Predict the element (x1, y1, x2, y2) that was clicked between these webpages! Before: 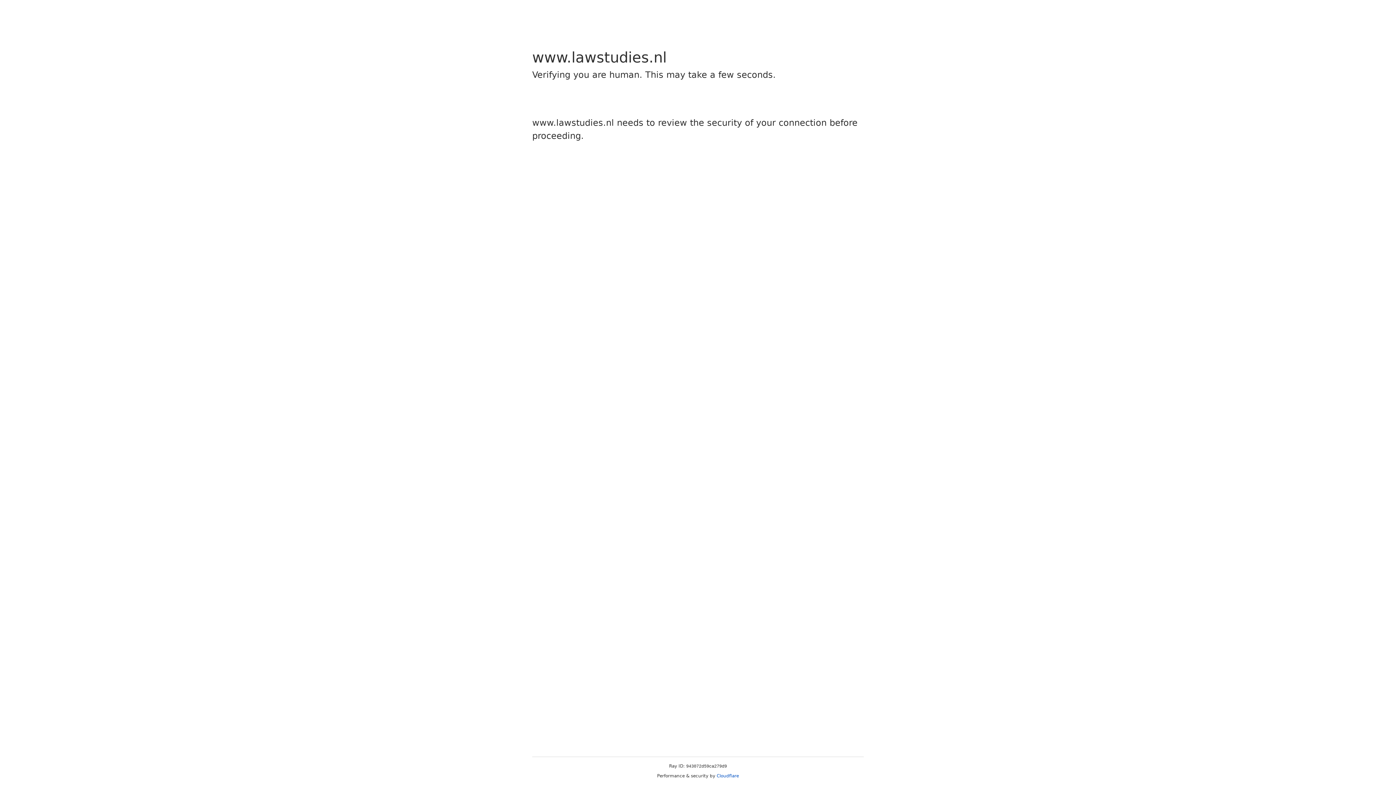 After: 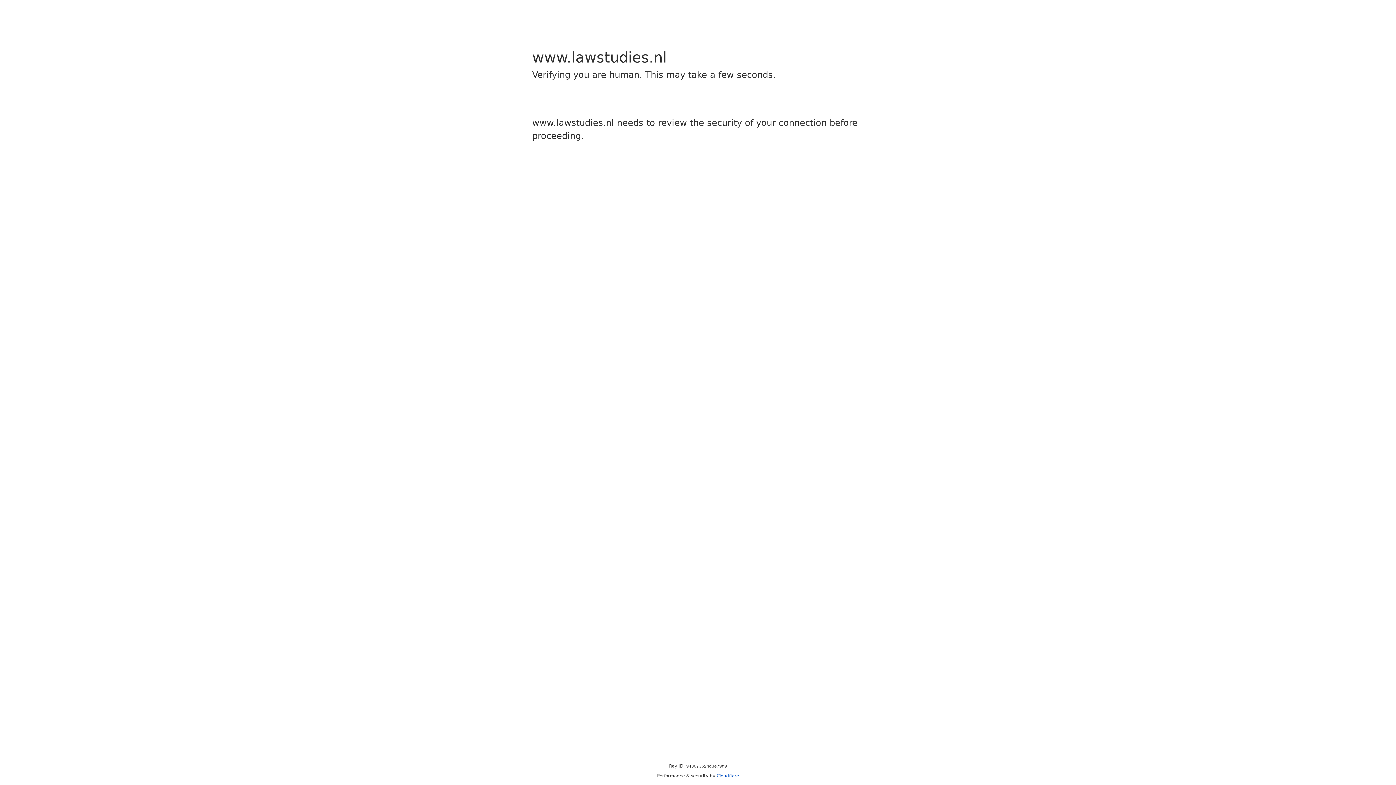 Action: bbox: (716, 773, 739, 778) label: Cloudflare